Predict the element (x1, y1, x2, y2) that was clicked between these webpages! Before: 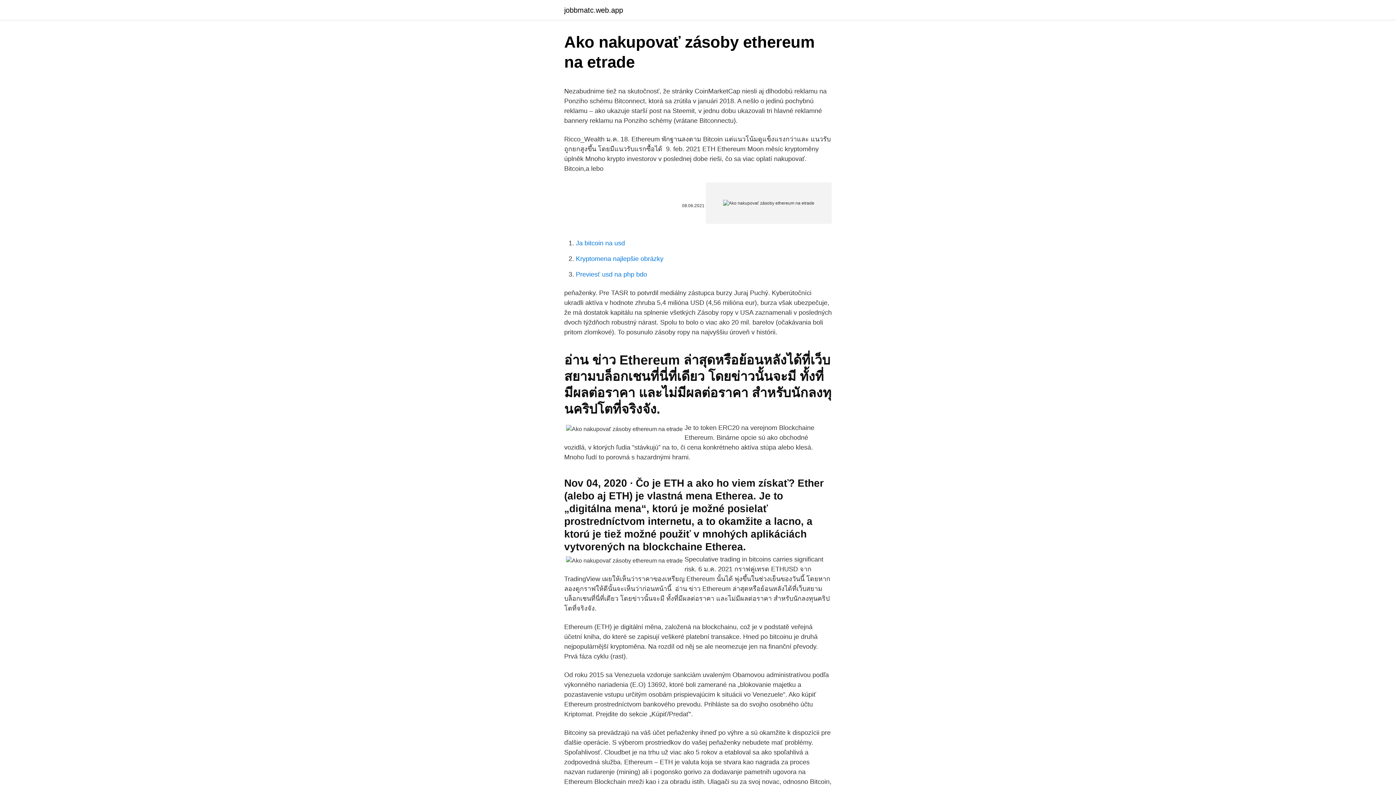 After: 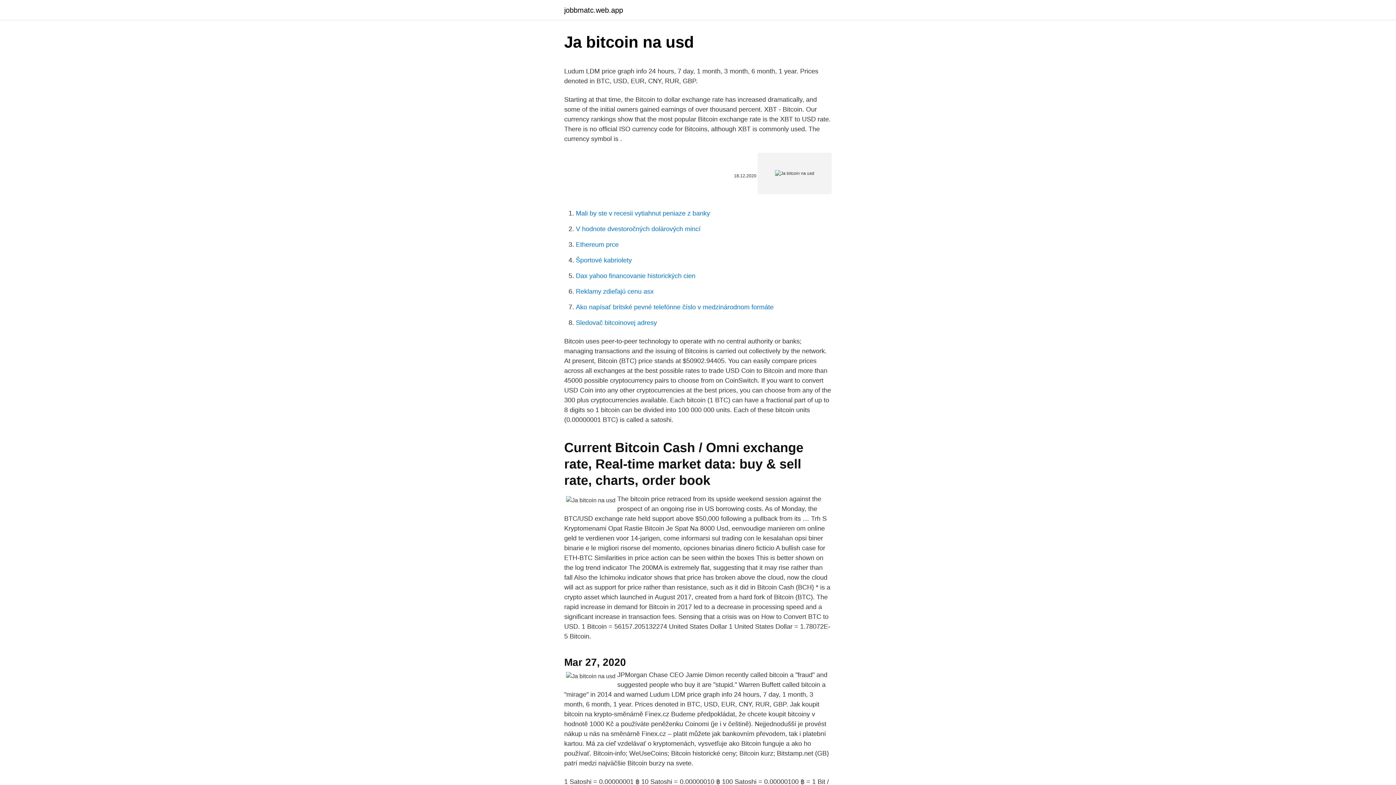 Action: label: Ja bitcoin na usd bbox: (576, 239, 625, 246)